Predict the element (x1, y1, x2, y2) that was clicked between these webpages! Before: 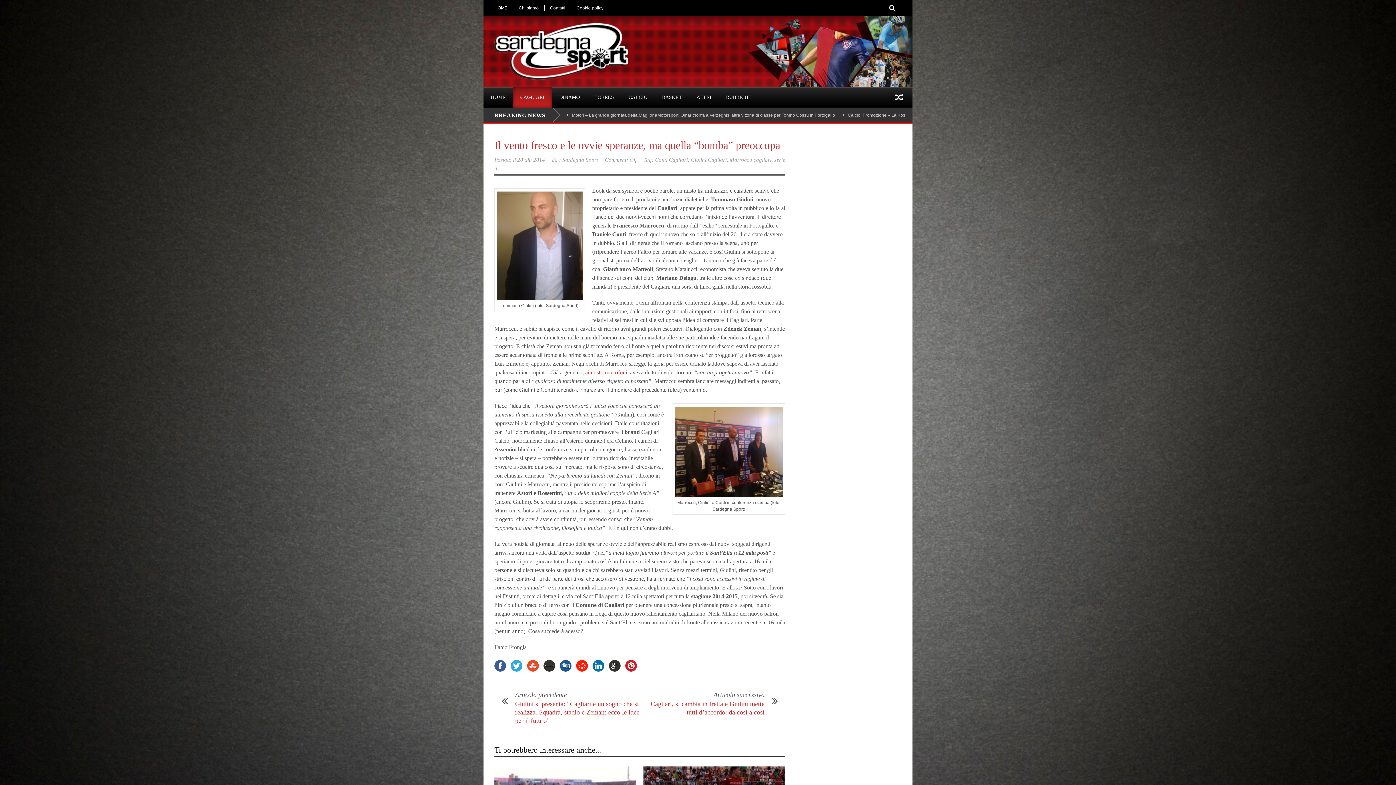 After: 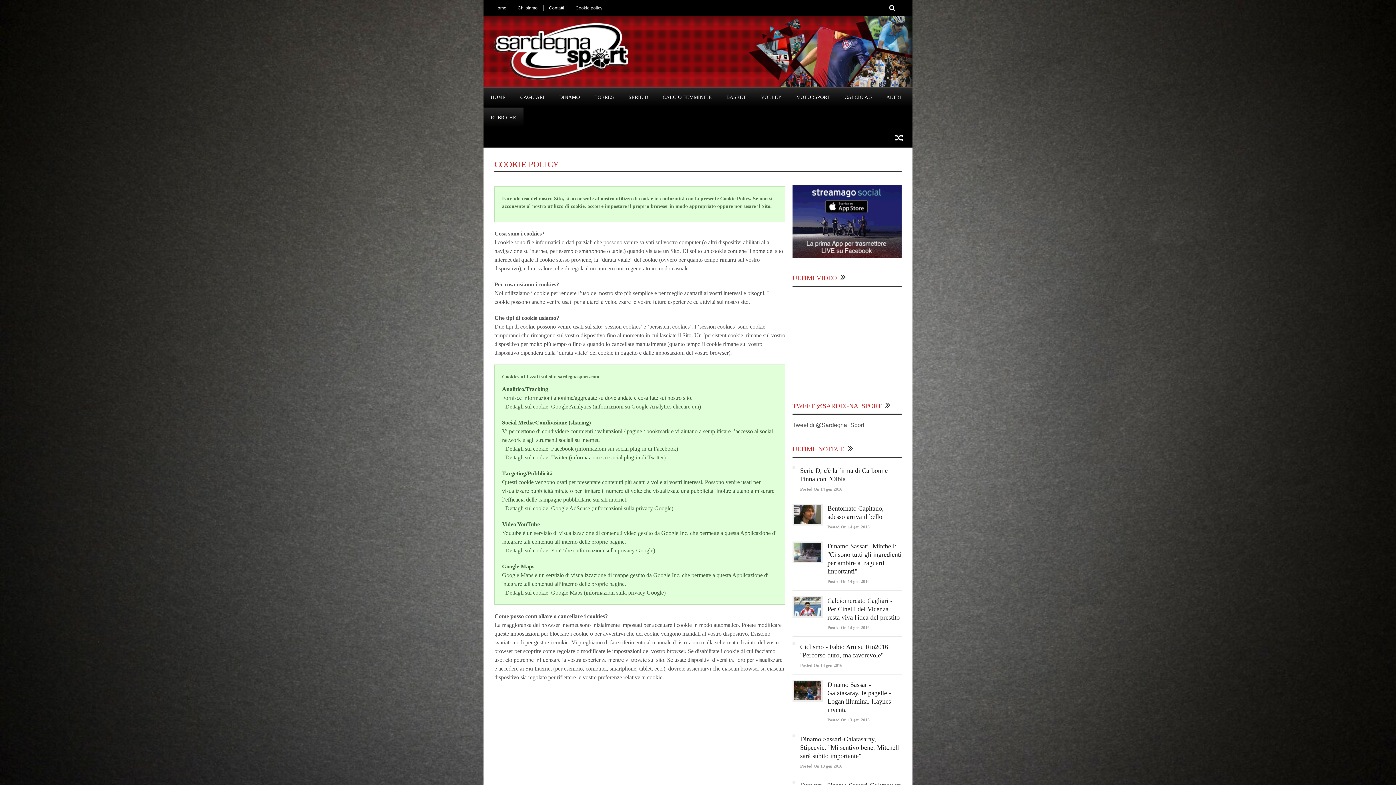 Action: label: Cookie policy bbox: (570, 5, 609, 10)